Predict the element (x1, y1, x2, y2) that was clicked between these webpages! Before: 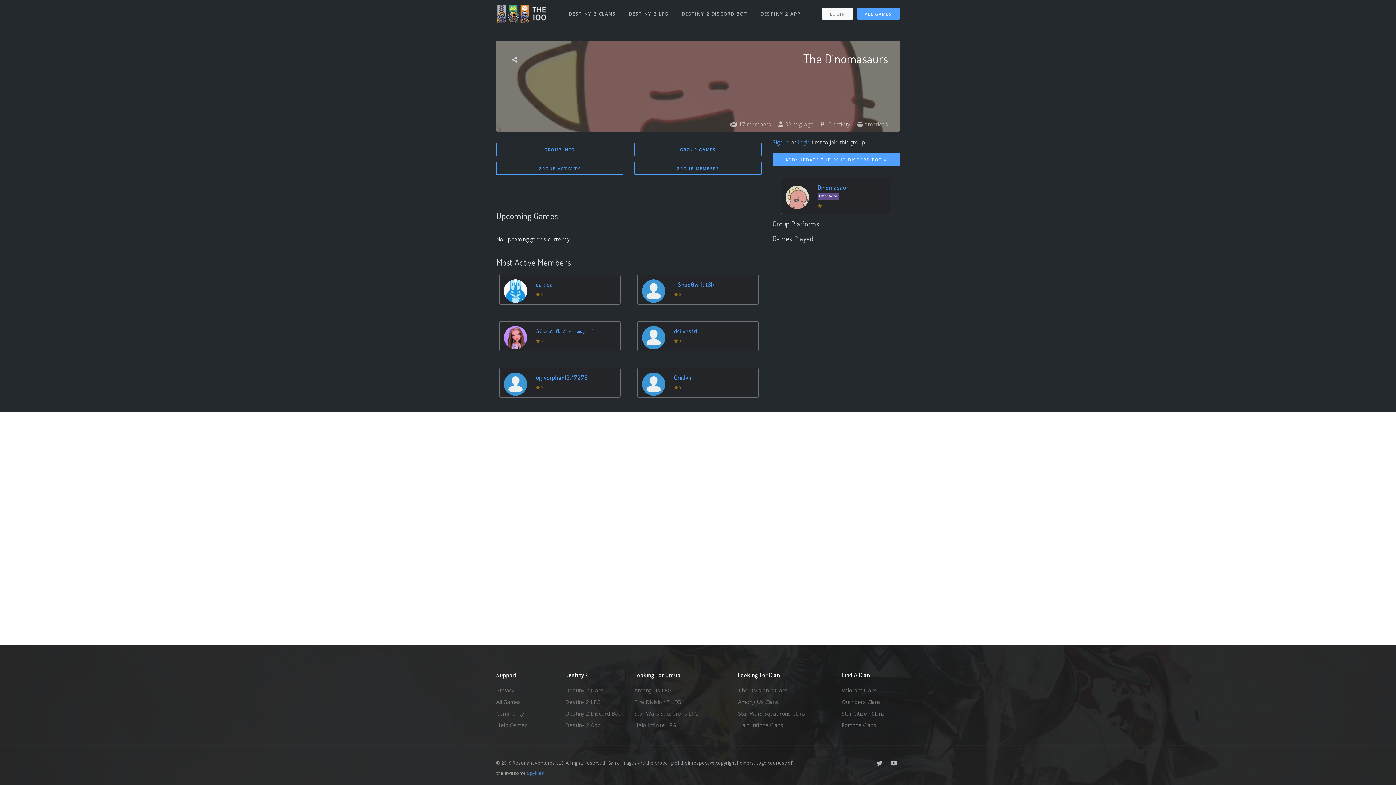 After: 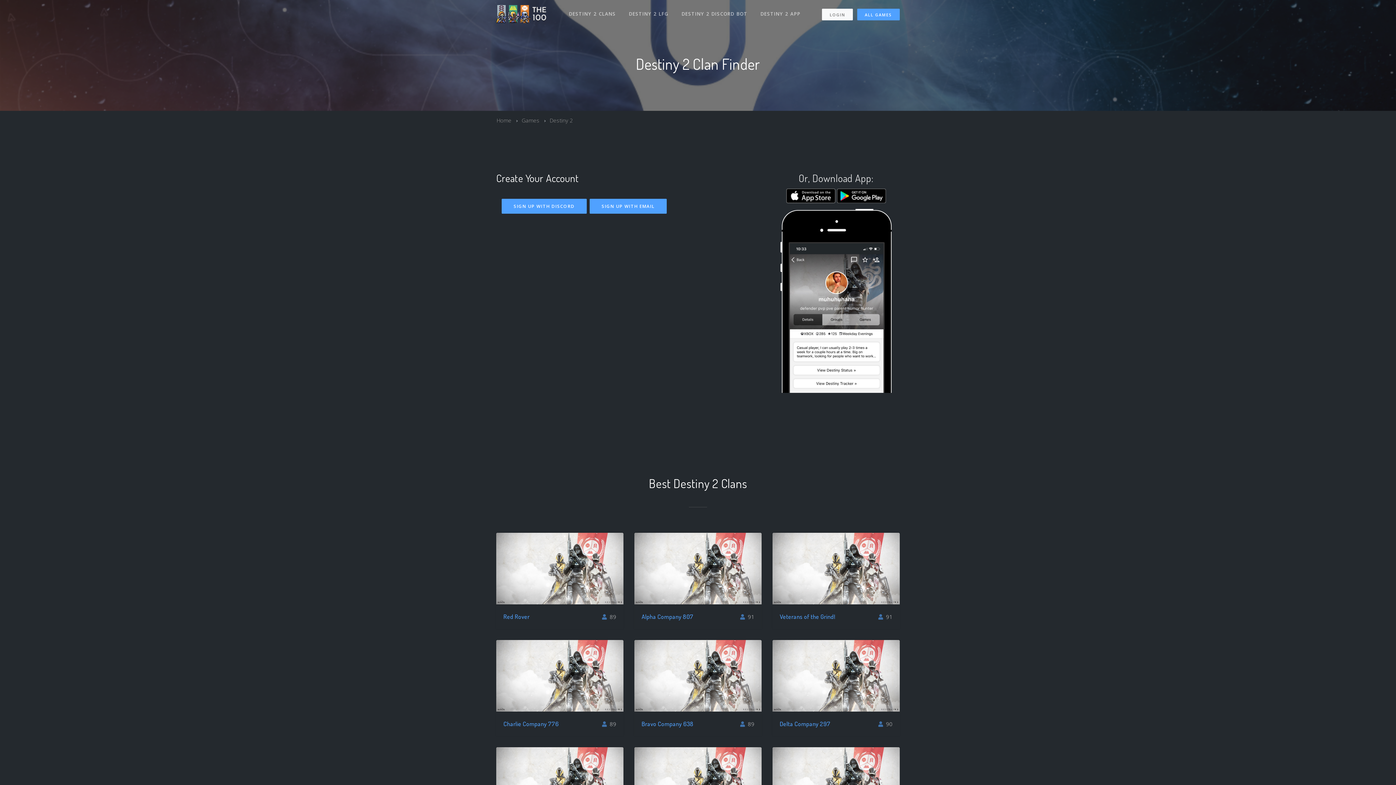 Action: bbox: (496, 4, 550, 22)